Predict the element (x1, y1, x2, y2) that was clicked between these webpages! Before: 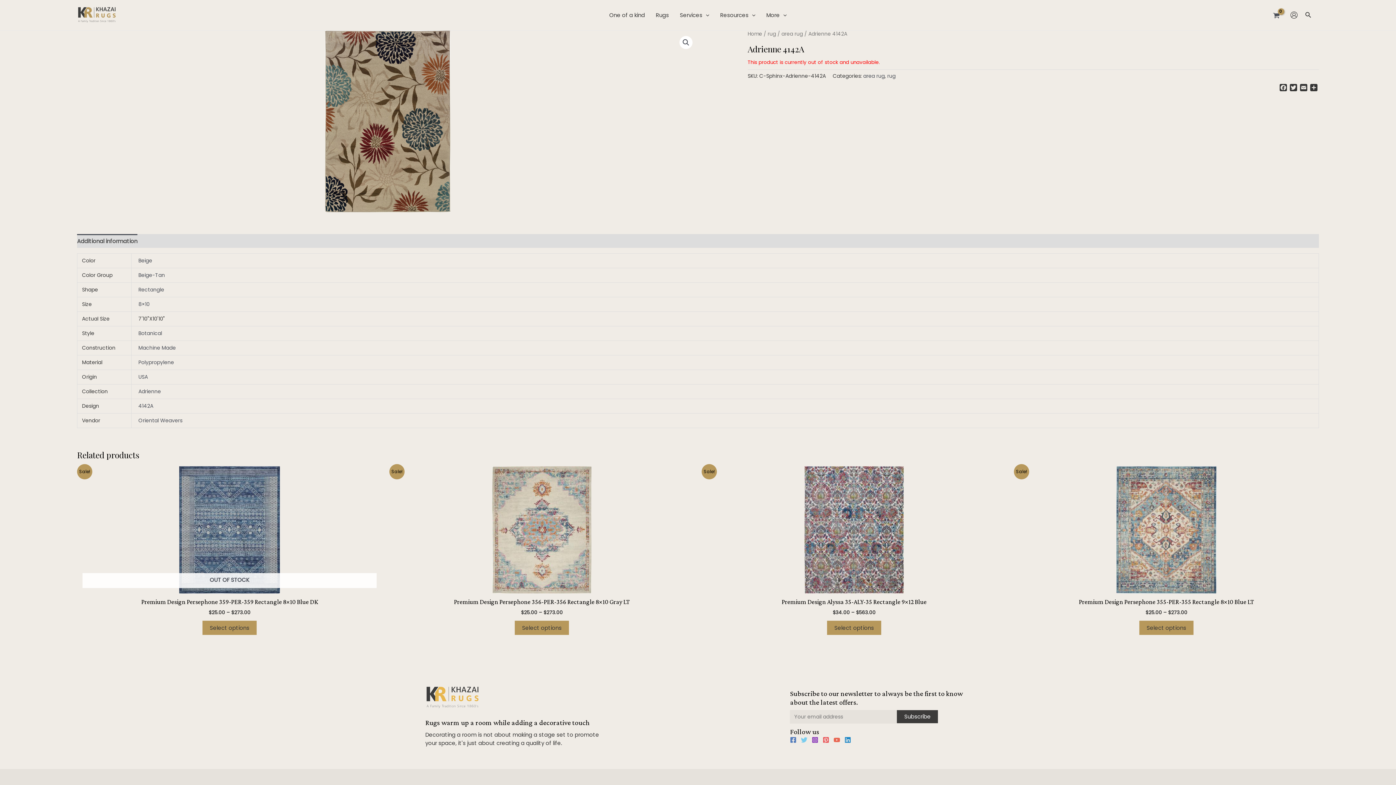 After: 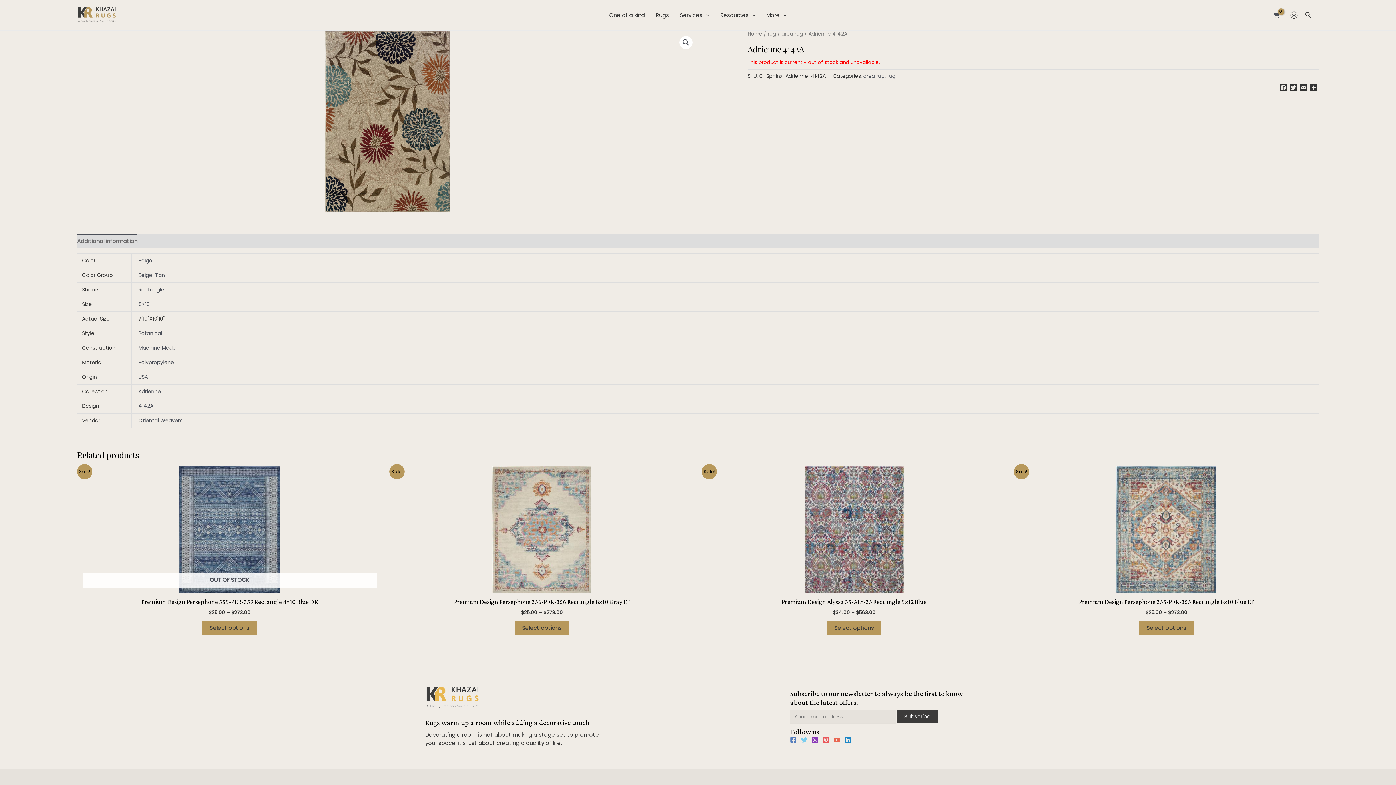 Action: label: Additional information bbox: (77, 234, 137, 248)